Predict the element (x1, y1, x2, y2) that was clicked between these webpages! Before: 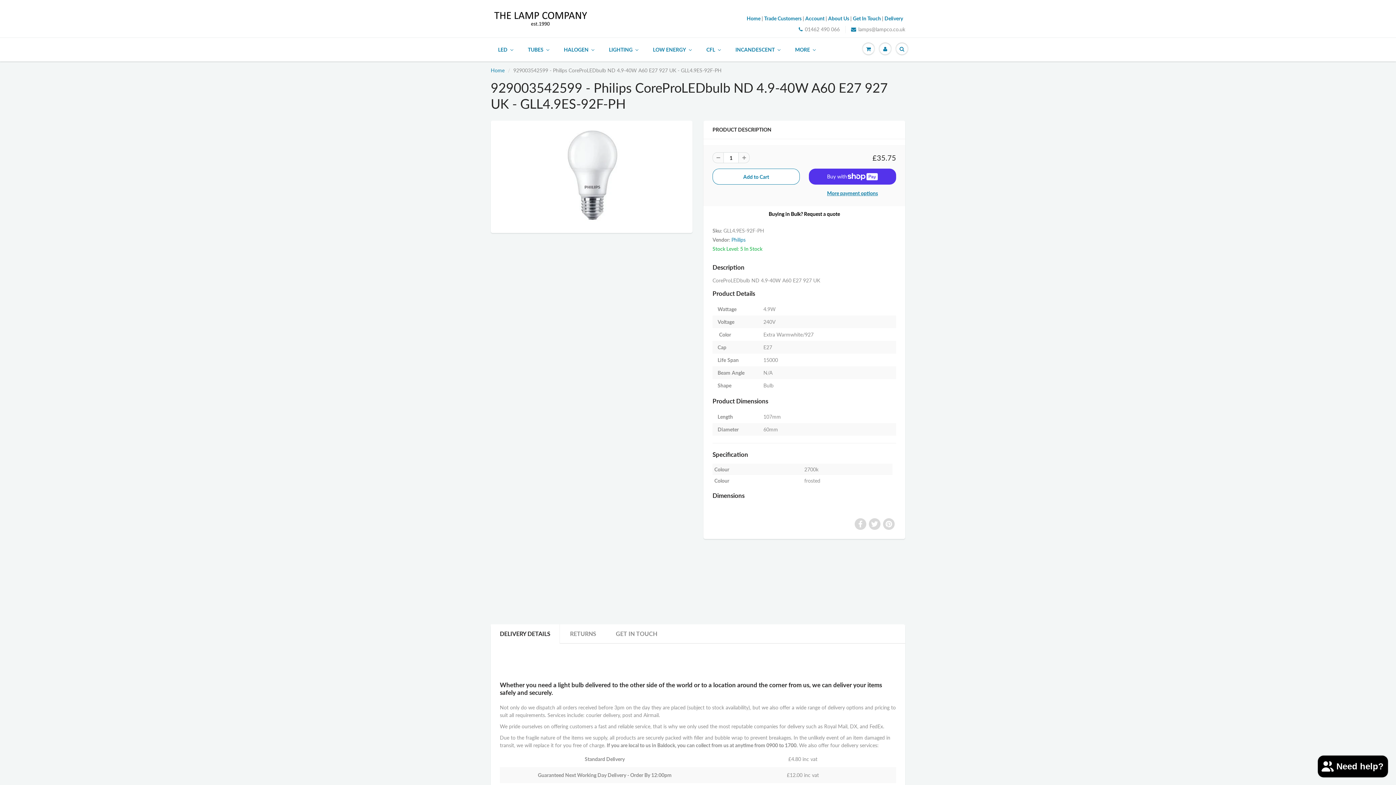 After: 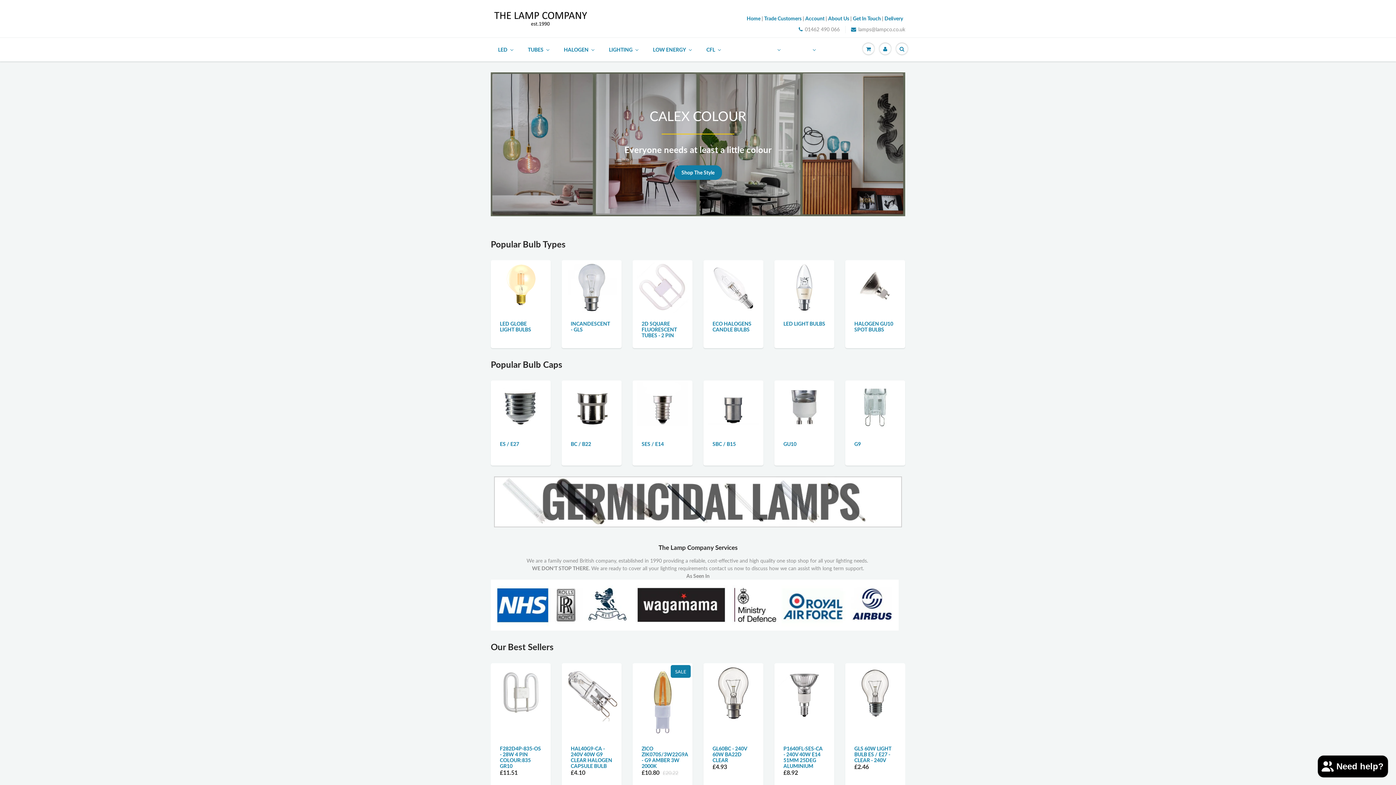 Action: label: LED bbox: (491, 38, 521, 61)